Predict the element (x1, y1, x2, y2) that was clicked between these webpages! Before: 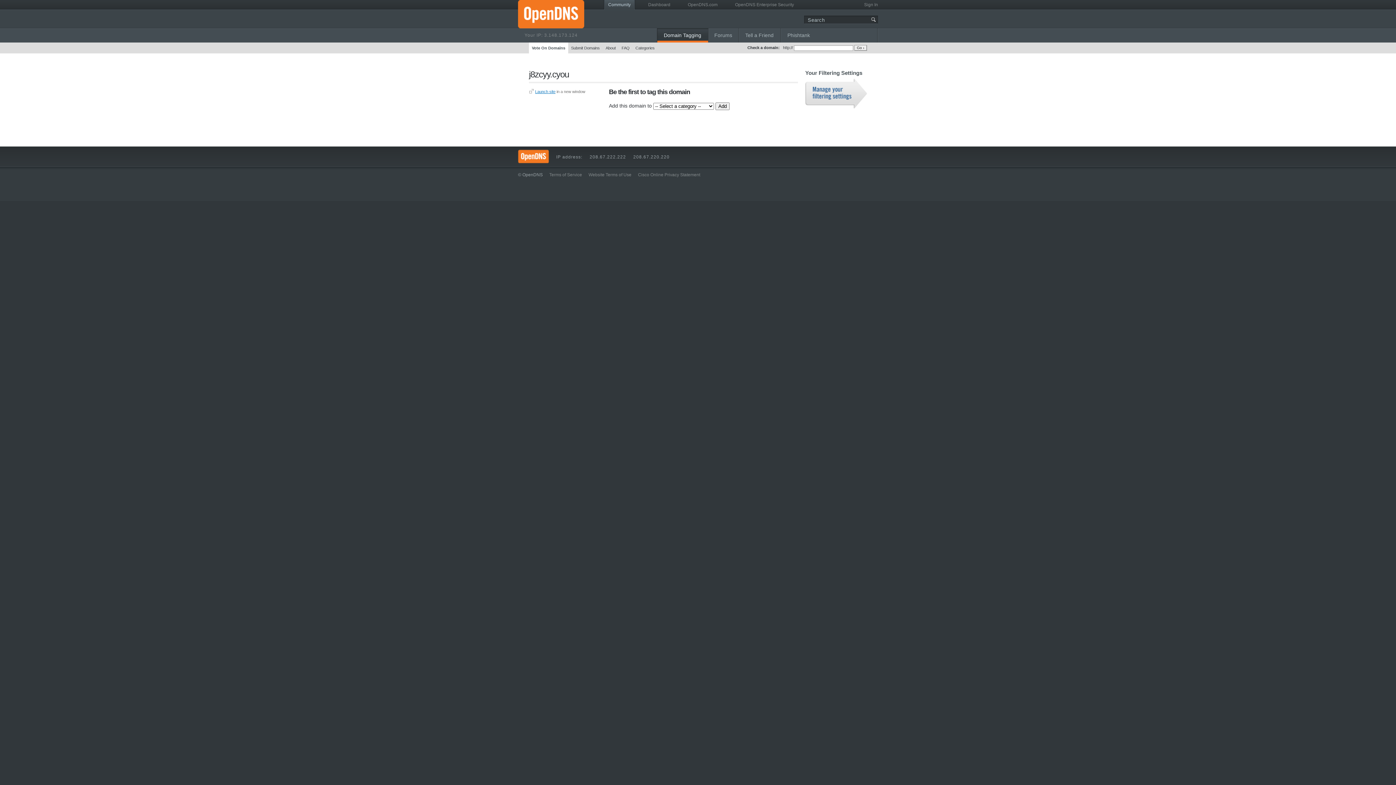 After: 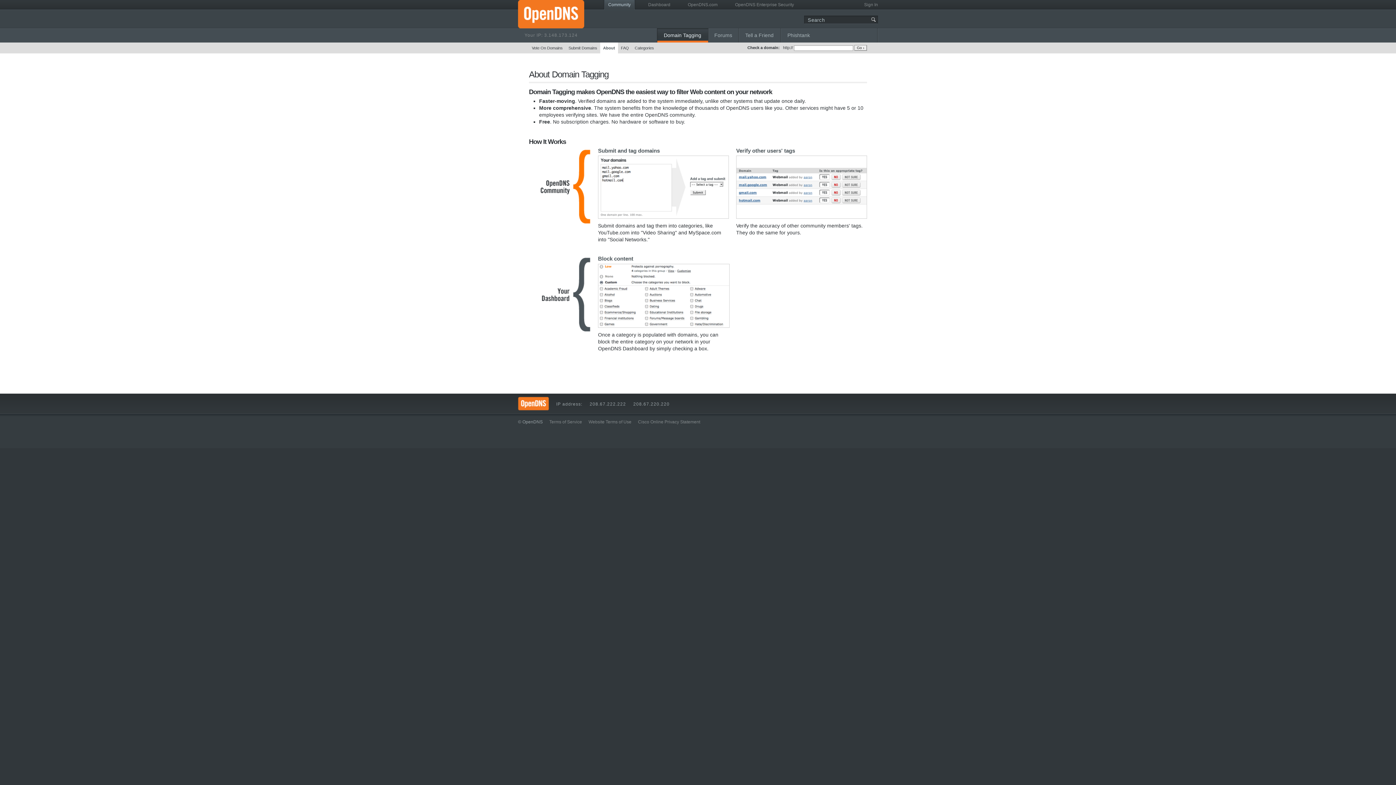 Action: bbox: (602, 42, 618, 53) label: About